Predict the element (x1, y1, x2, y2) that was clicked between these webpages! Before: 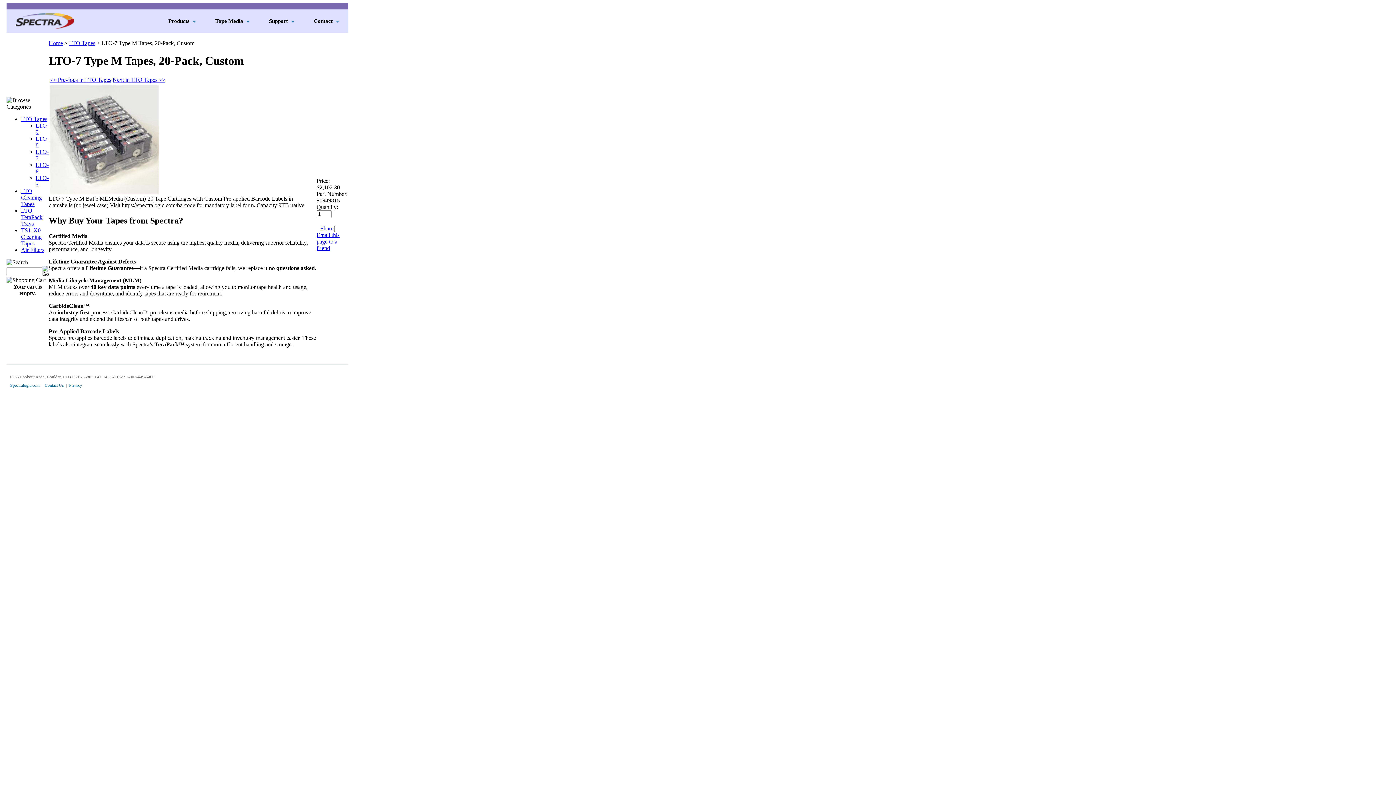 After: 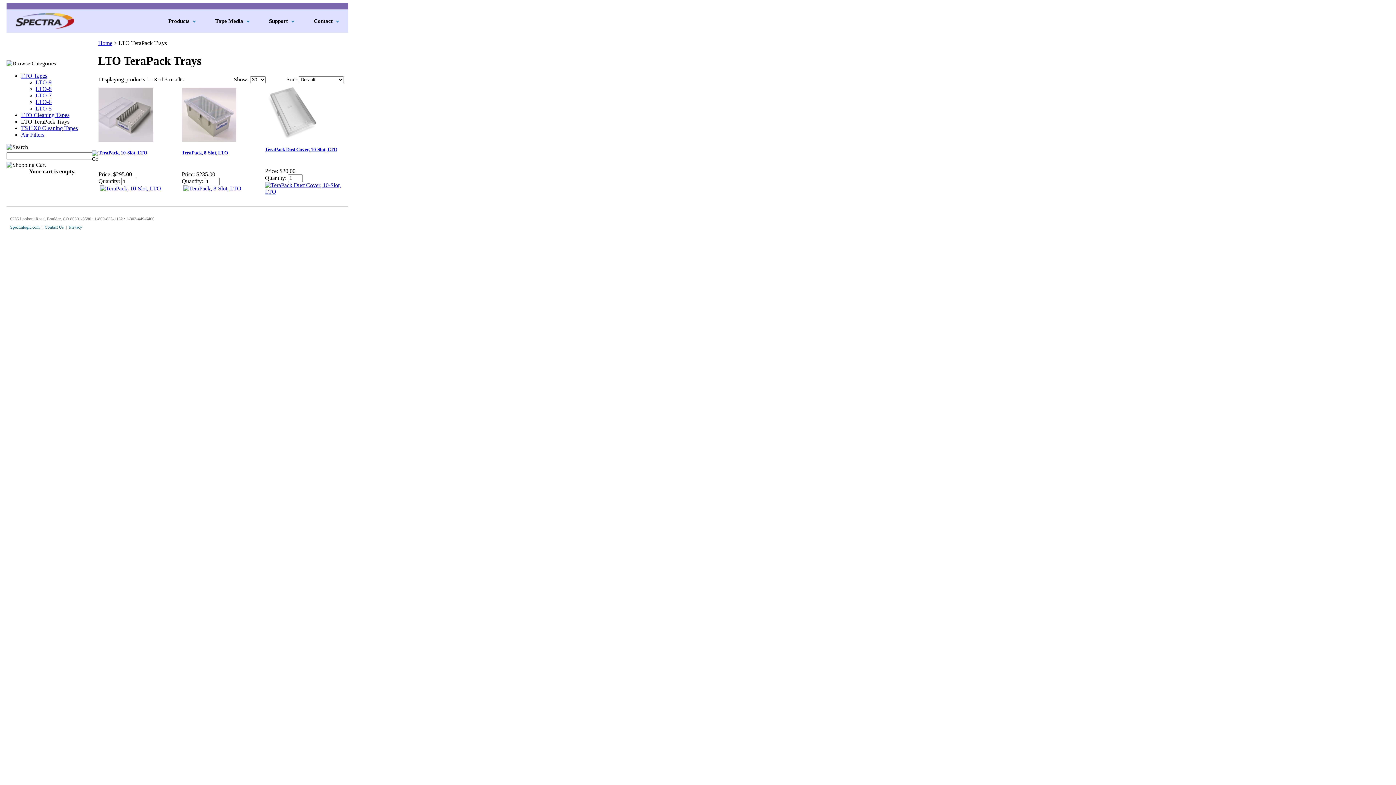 Action: bbox: (21, 207, 42, 226) label: LTO TeraPack Trays